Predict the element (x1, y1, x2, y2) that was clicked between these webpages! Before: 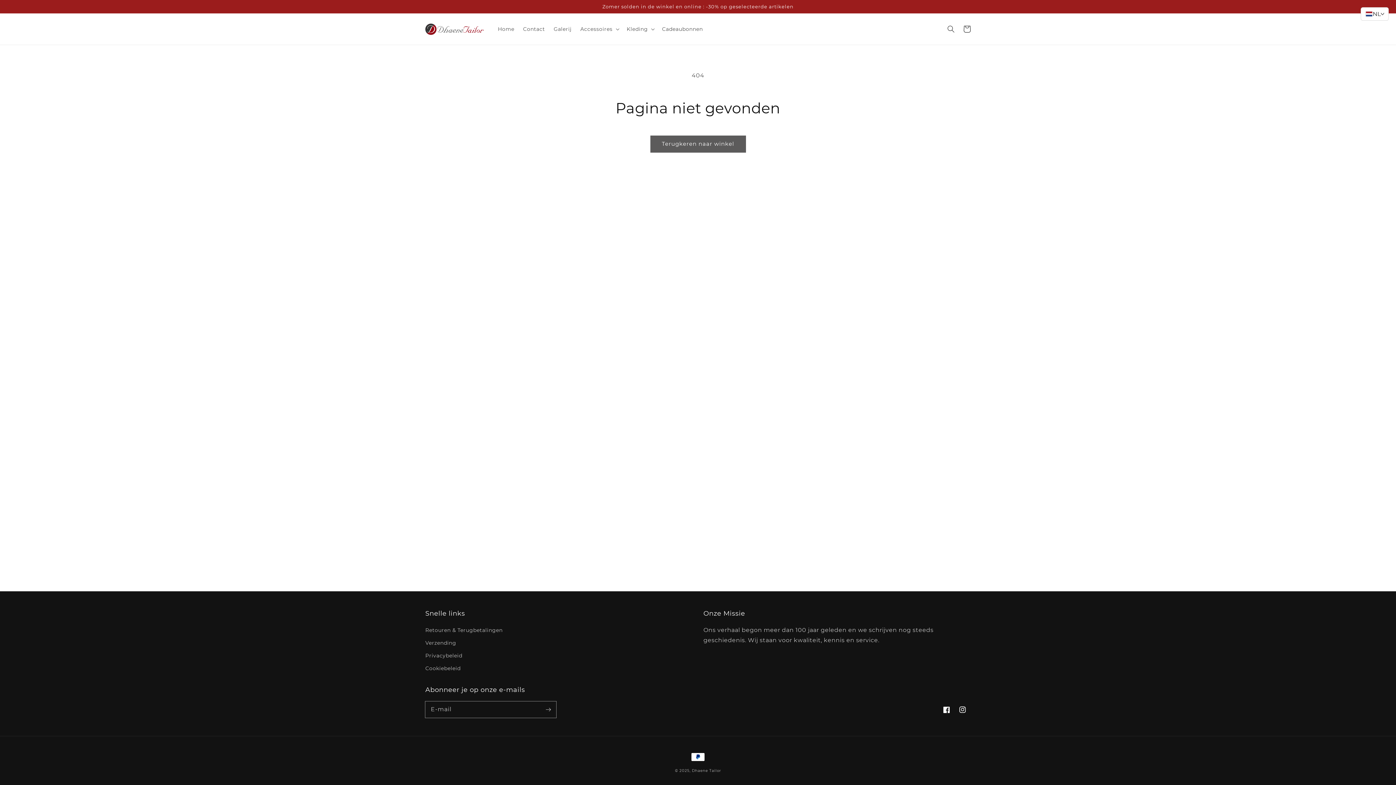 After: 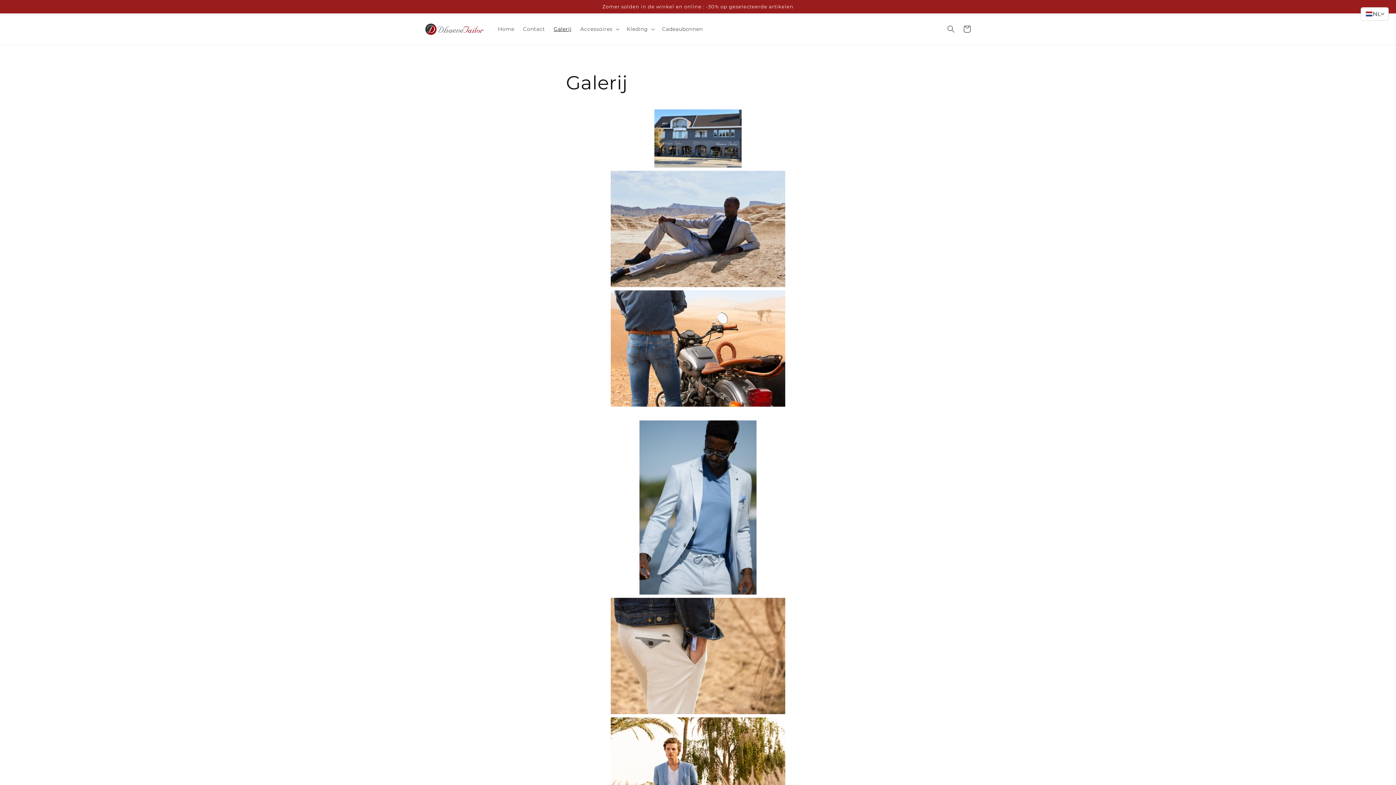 Action: label: Galerij bbox: (549, 21, 576, 36)